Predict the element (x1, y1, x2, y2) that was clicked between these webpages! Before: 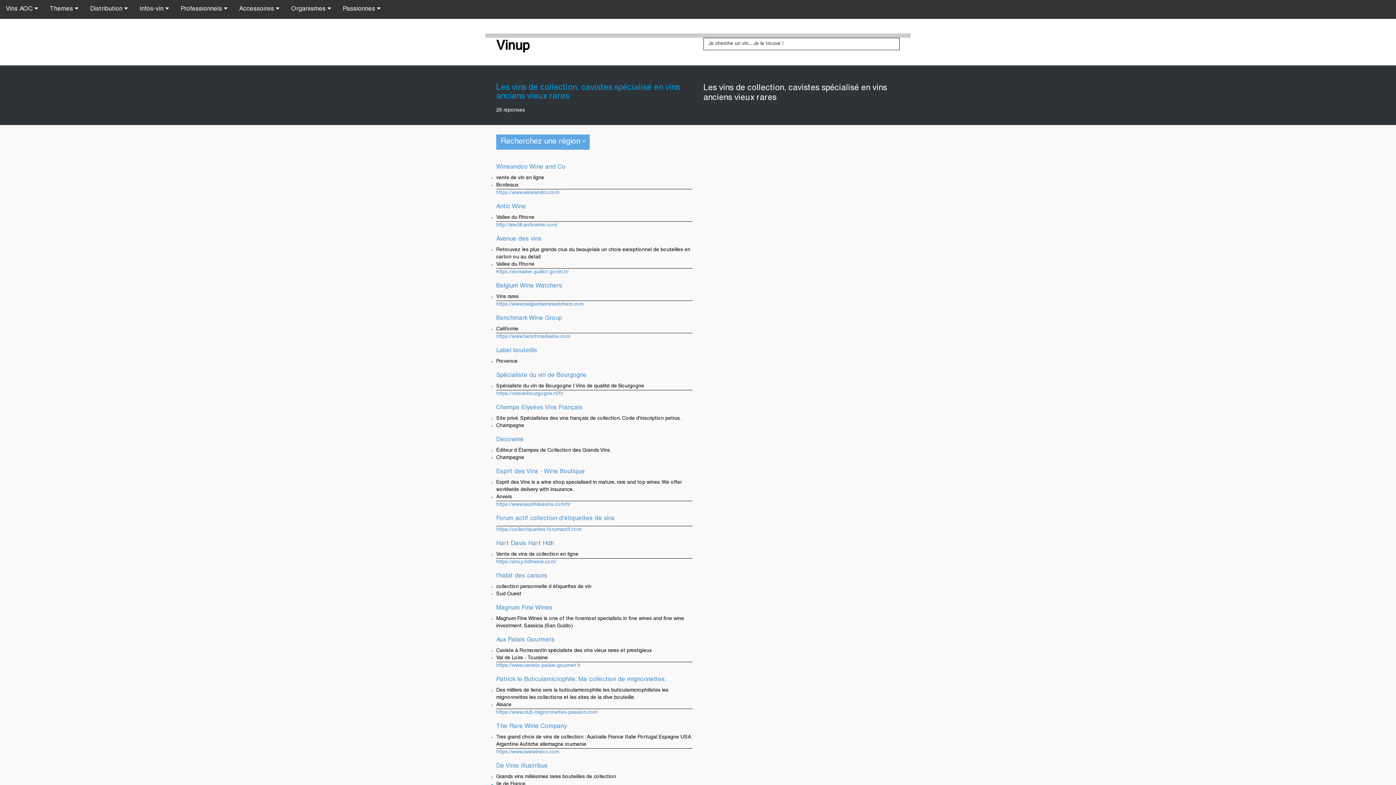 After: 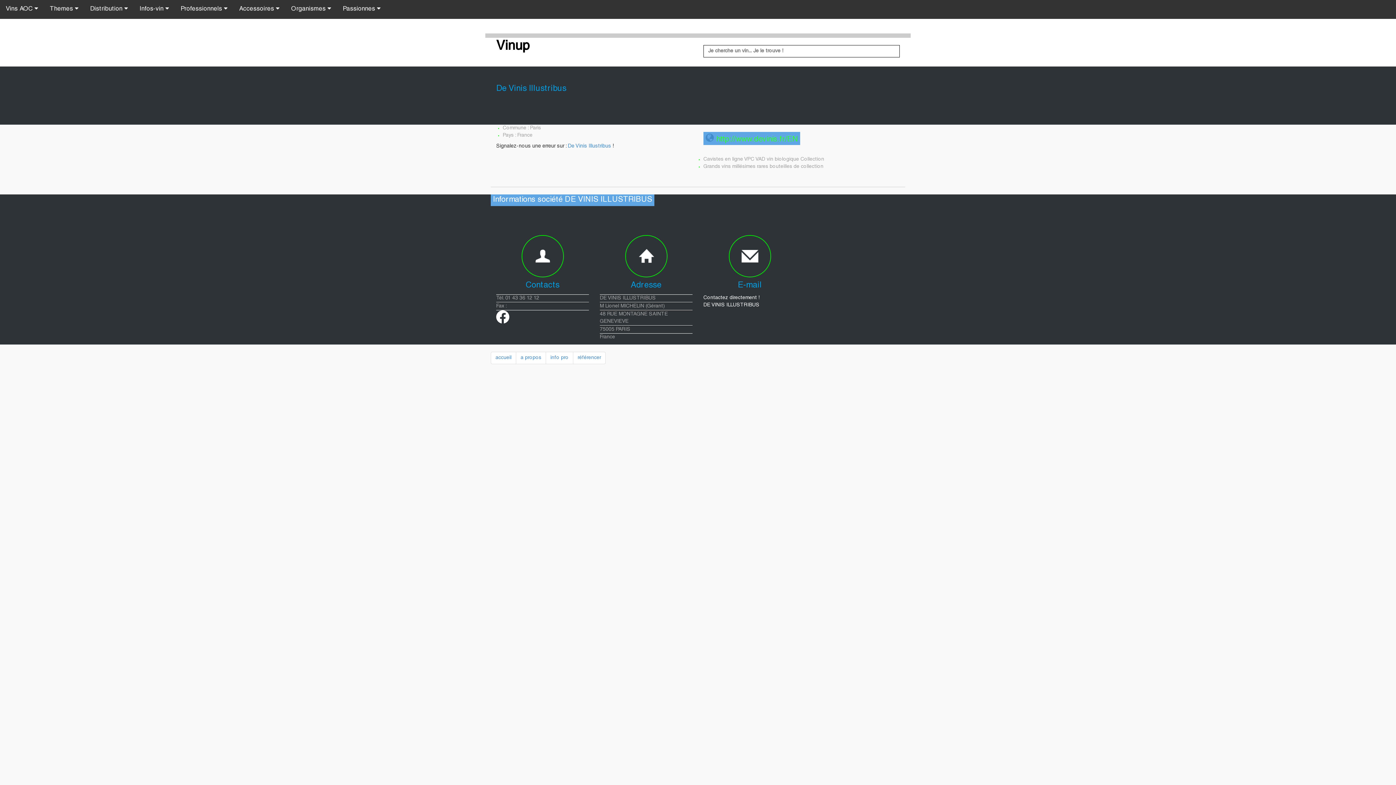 Action: label: De Vinis Illustribus bbox: (496, 763, 548, 769)